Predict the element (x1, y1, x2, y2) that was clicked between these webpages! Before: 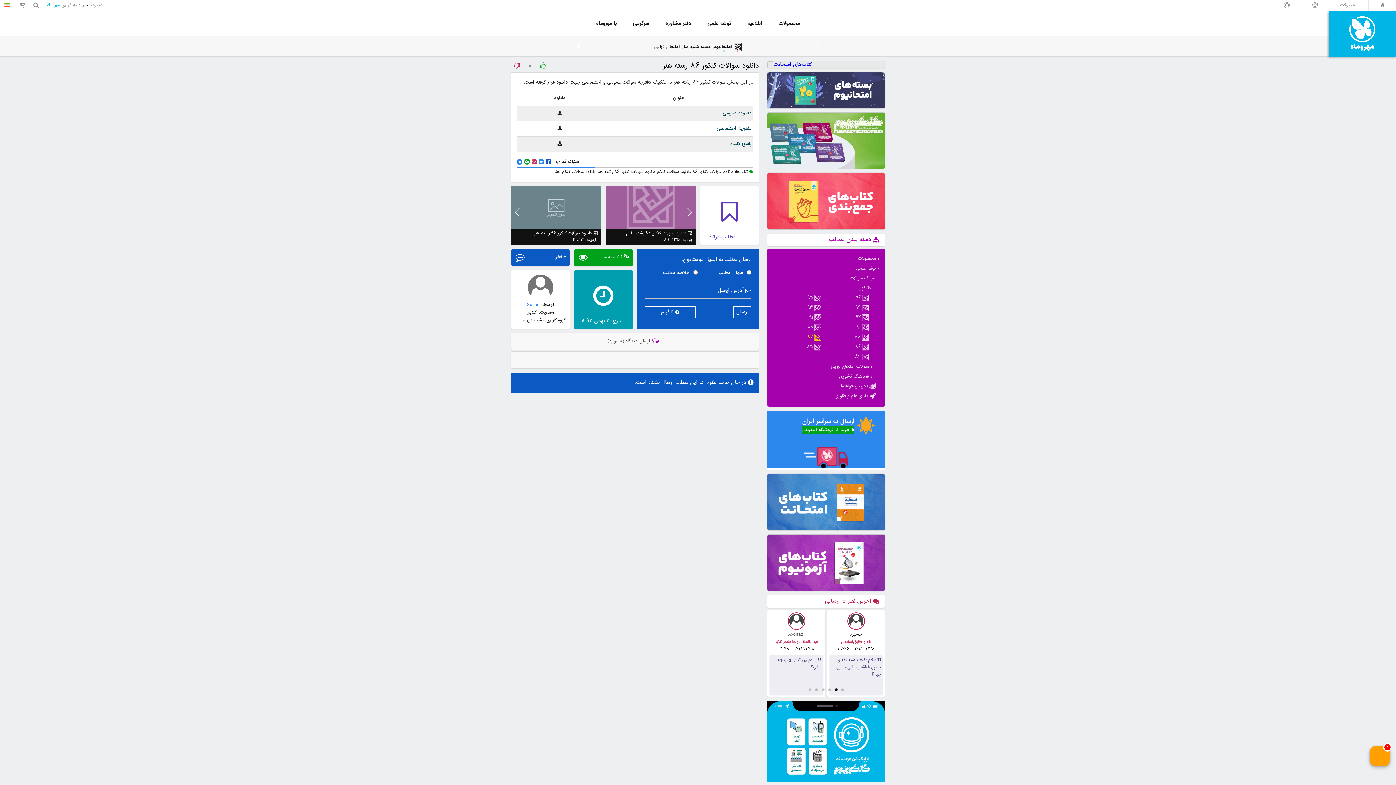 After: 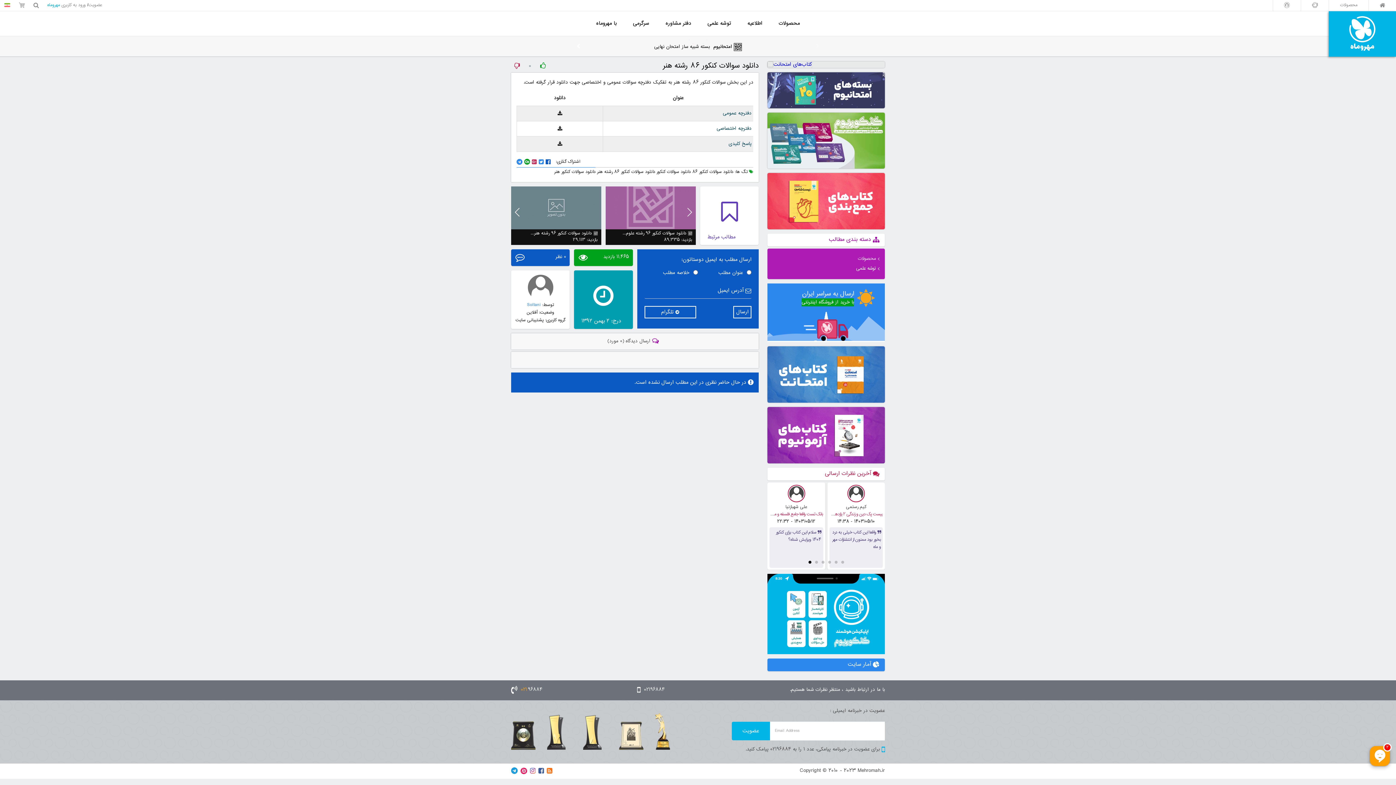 Action: bbox: (856, 264, 879, 273) label: توشه علمی